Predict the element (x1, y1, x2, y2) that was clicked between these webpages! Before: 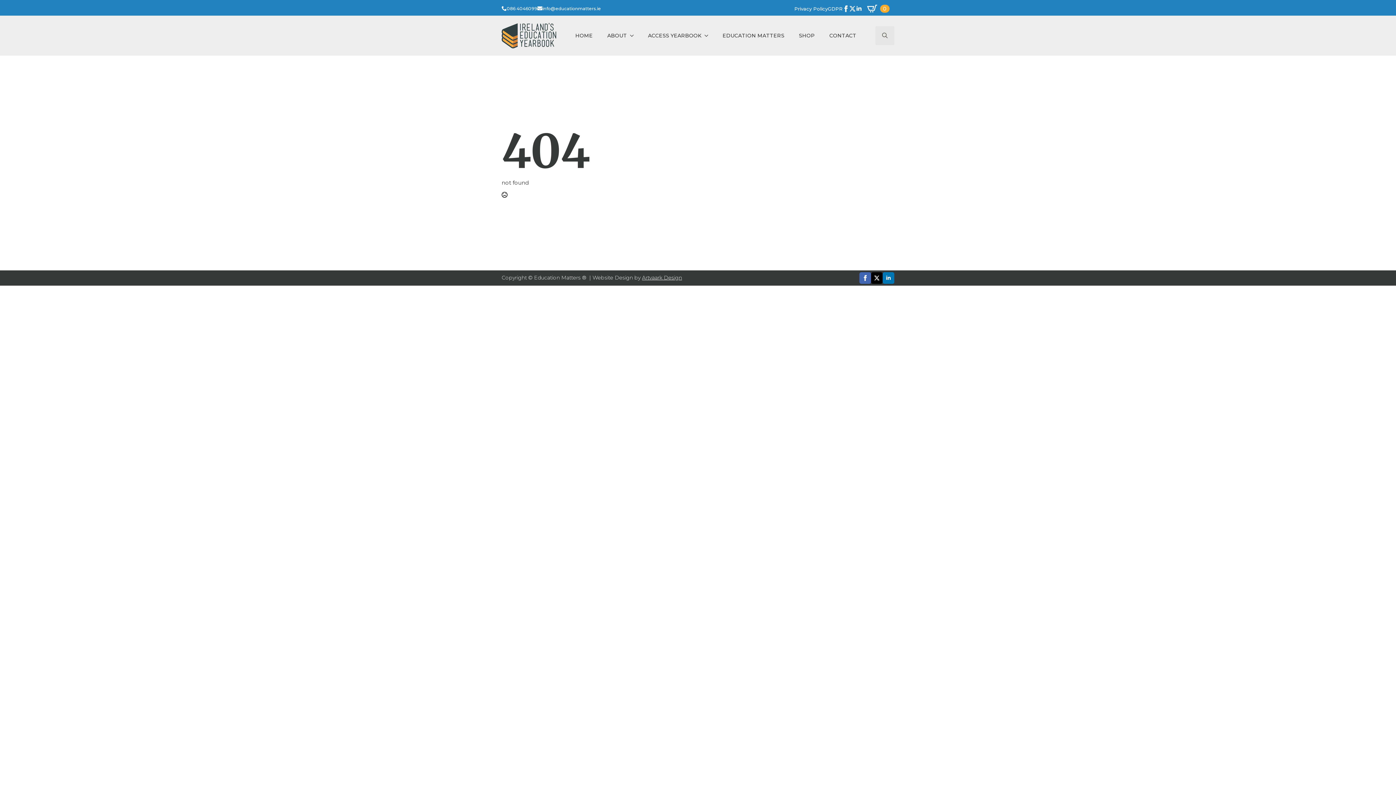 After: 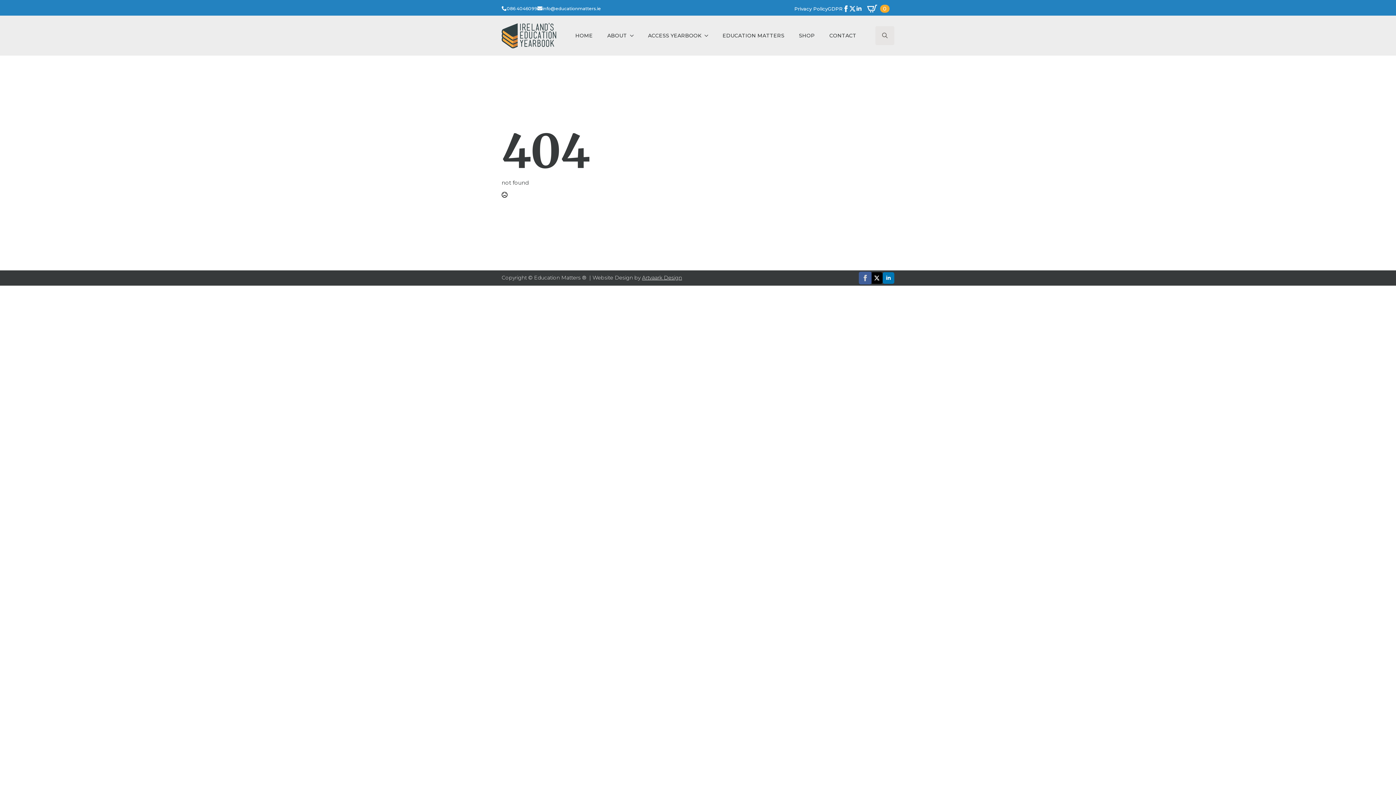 Action: bbox: (859, 272, 871, 283) label: facebook